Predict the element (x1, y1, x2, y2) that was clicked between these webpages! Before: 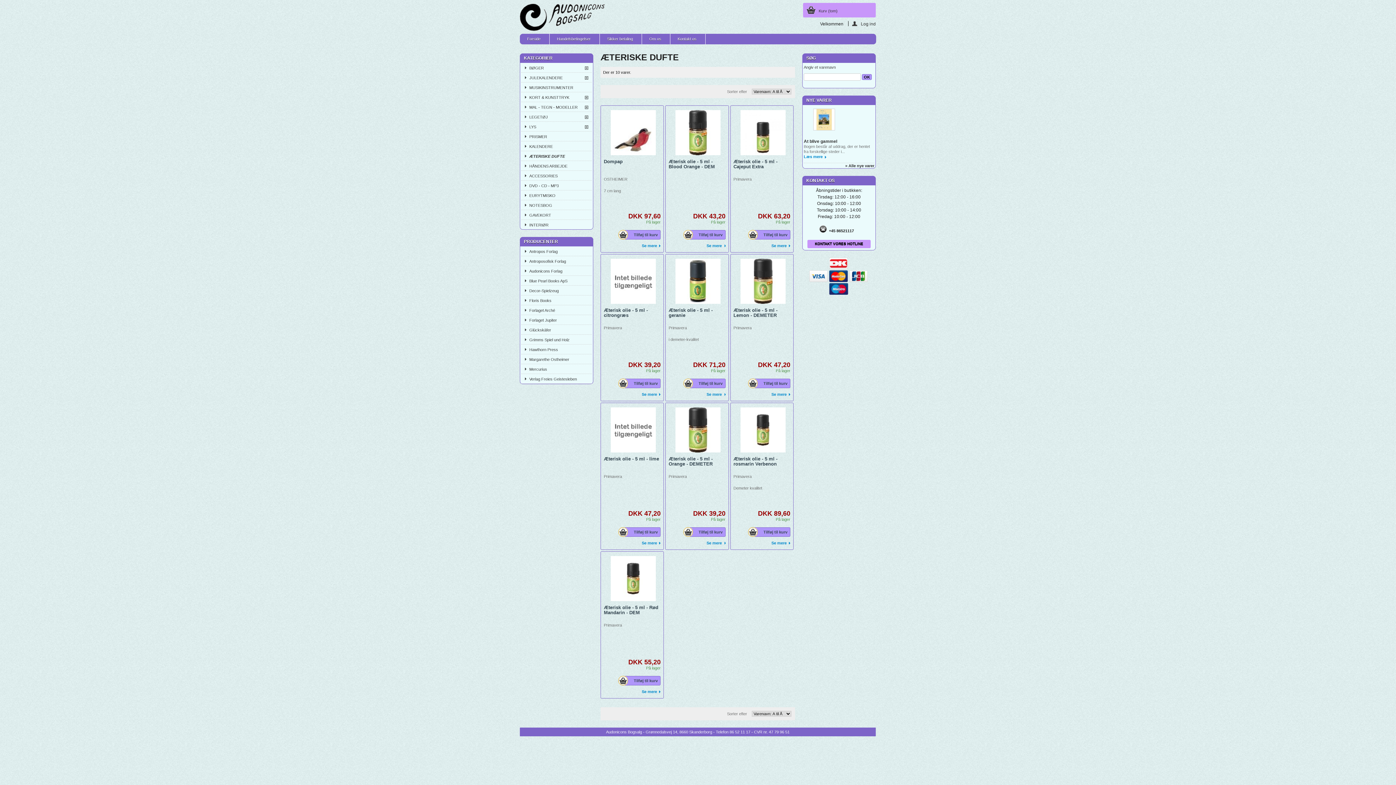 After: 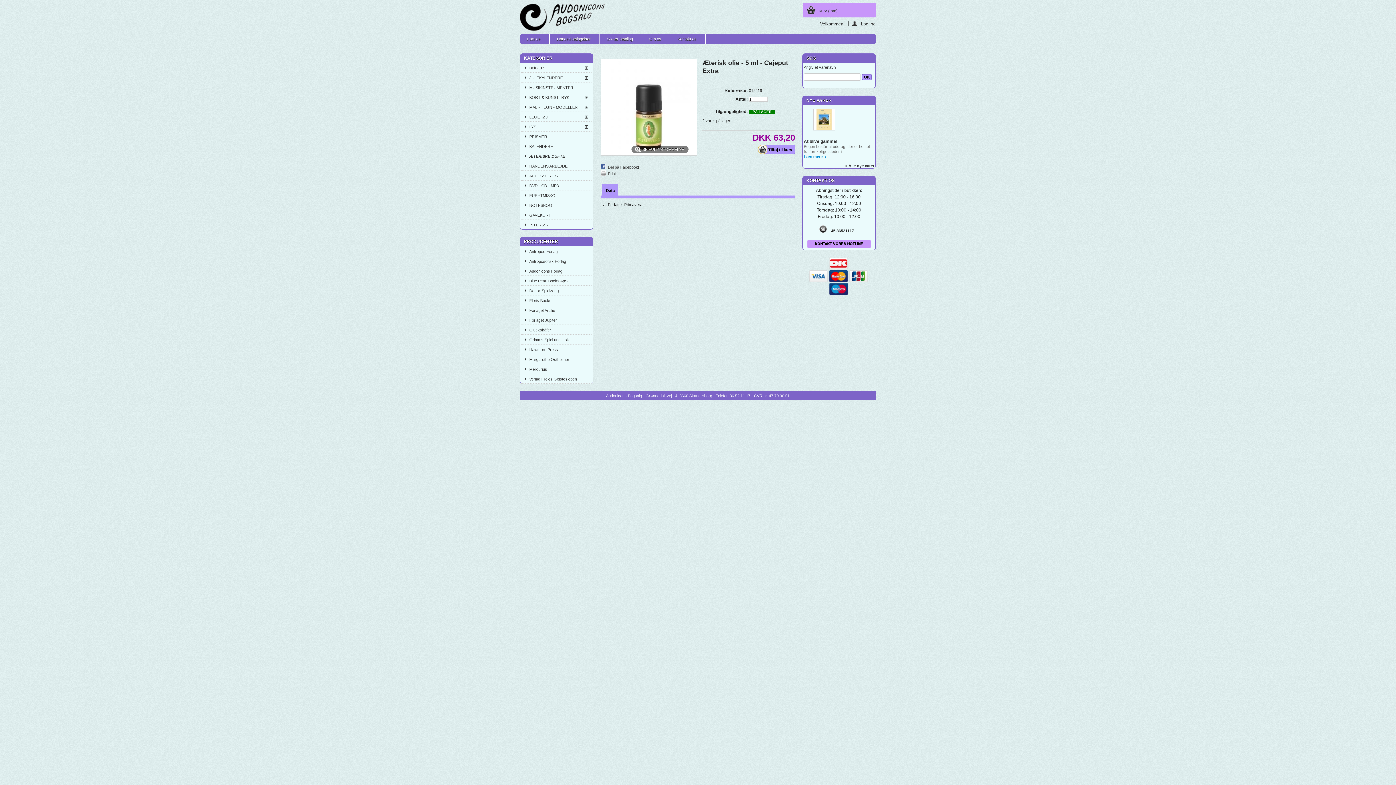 Action: label: Primavera bbox: (733, 177, 751, 181)